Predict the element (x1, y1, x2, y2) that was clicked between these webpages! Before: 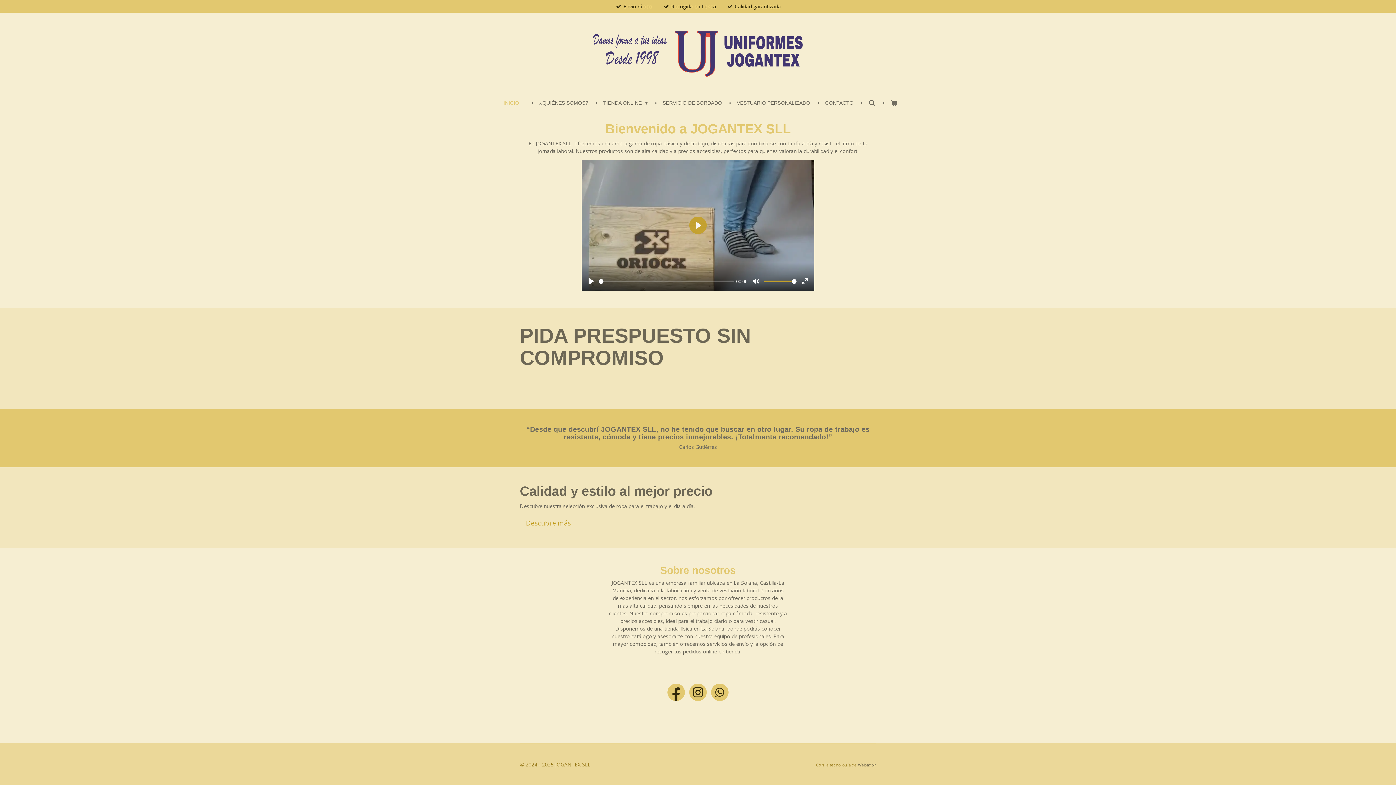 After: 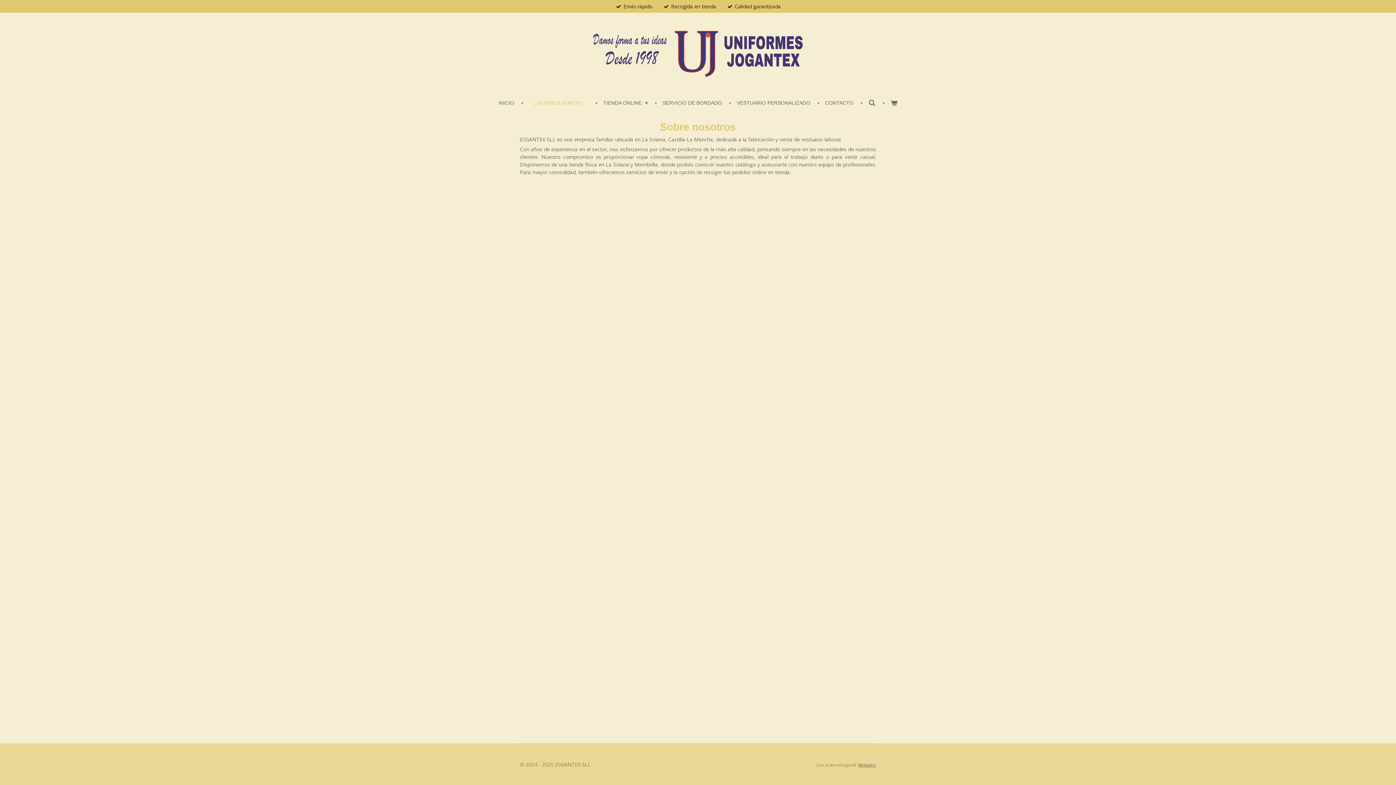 Action: label: ¿QUIÉNES SOMOS? bbox: (535, 97, 592, 108)